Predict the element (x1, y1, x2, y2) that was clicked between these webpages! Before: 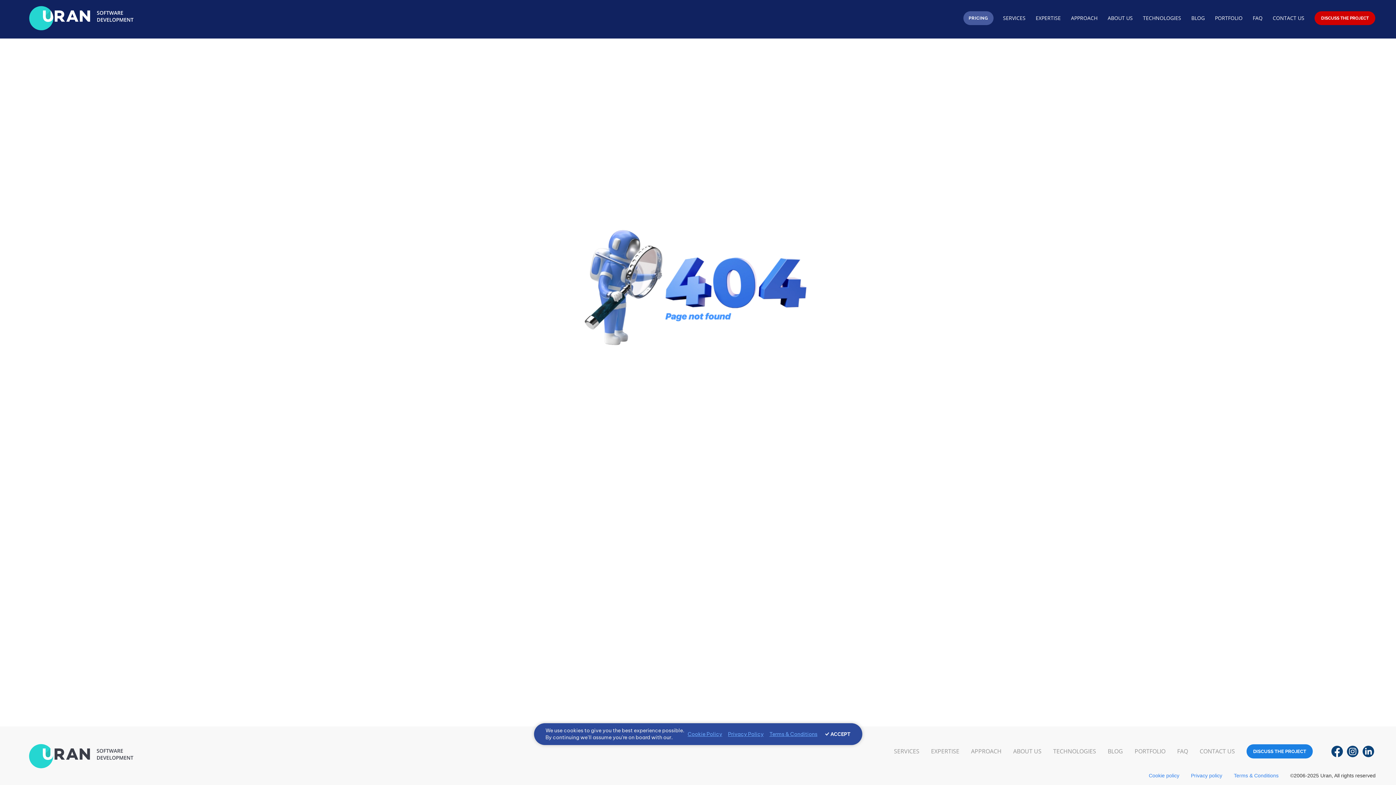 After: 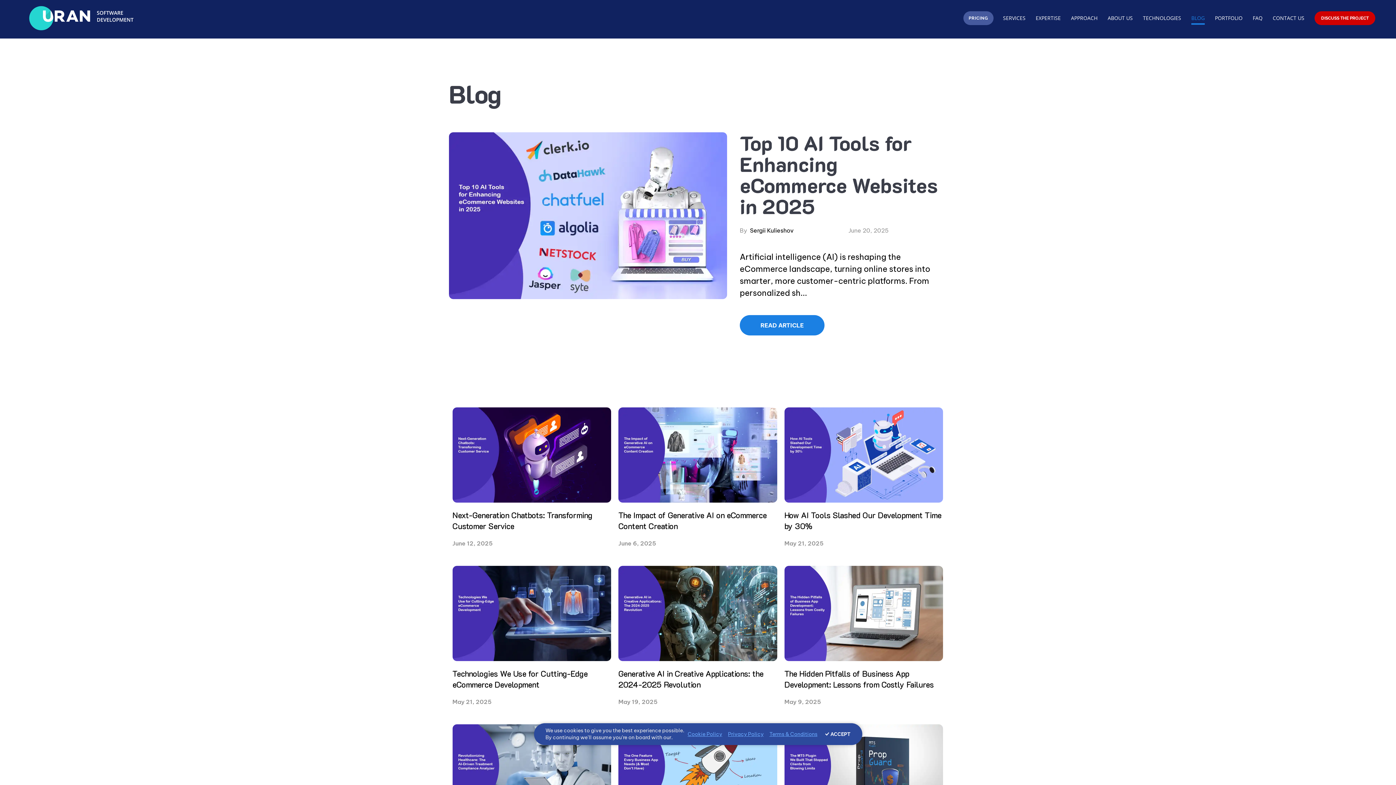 Action: bbox: (1191, 14, 1205, 21) label: BLOG